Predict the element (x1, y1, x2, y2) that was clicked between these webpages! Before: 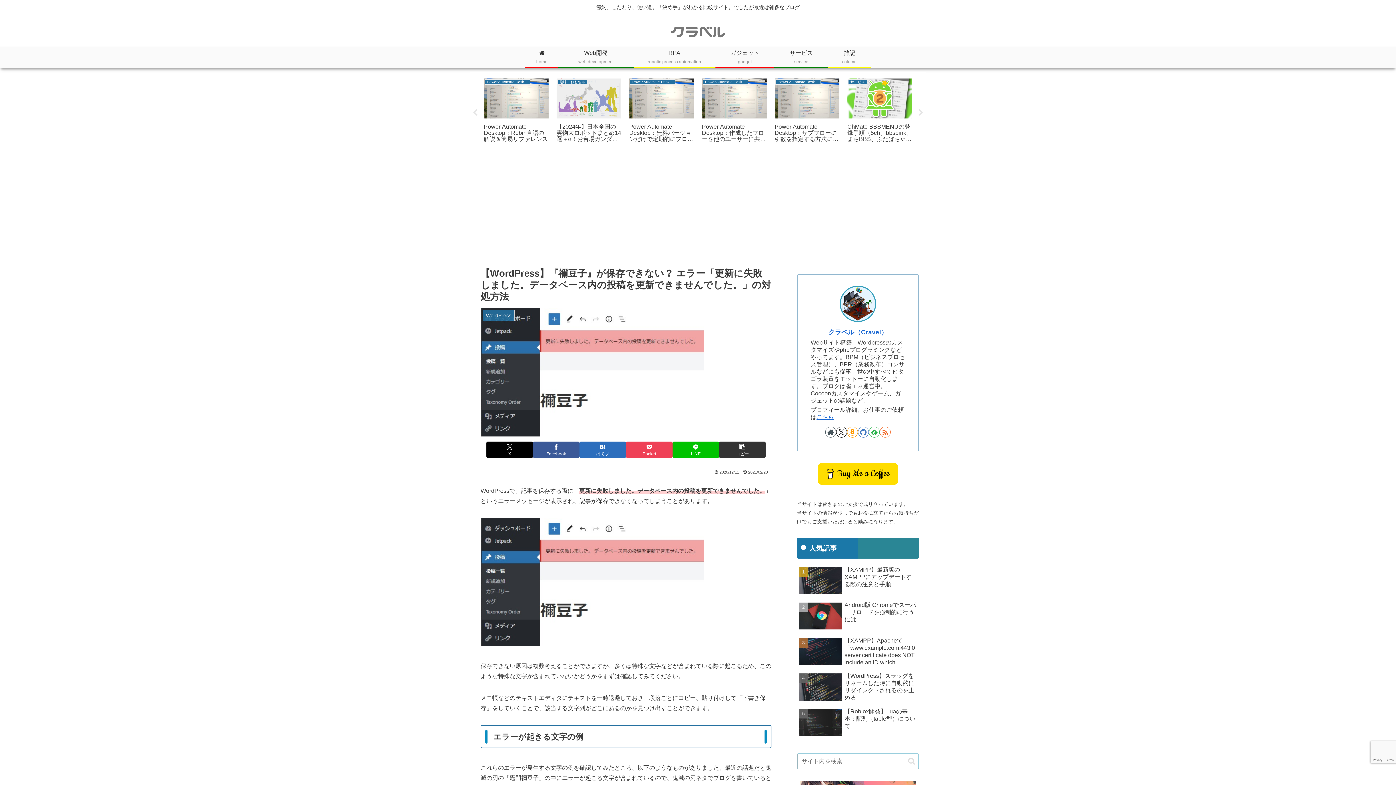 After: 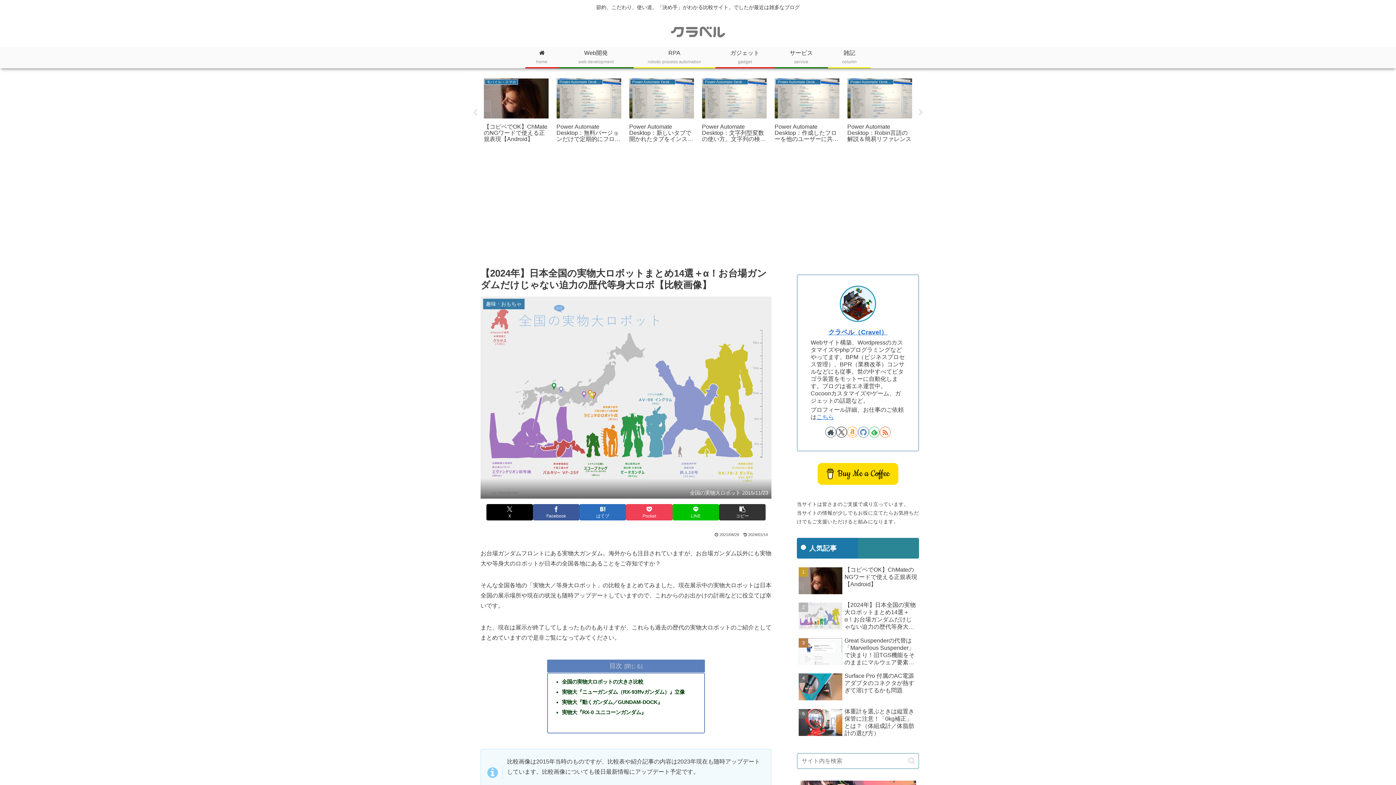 Action: bbox: (554, 76, 623, 146) label: 趣味・おもちゃ
【2024年】日本全国の実物大ロボットまとめ14選＋α！お台場ガンダムだけじゃない迫力の歴代等身大ロボ【比較画像】